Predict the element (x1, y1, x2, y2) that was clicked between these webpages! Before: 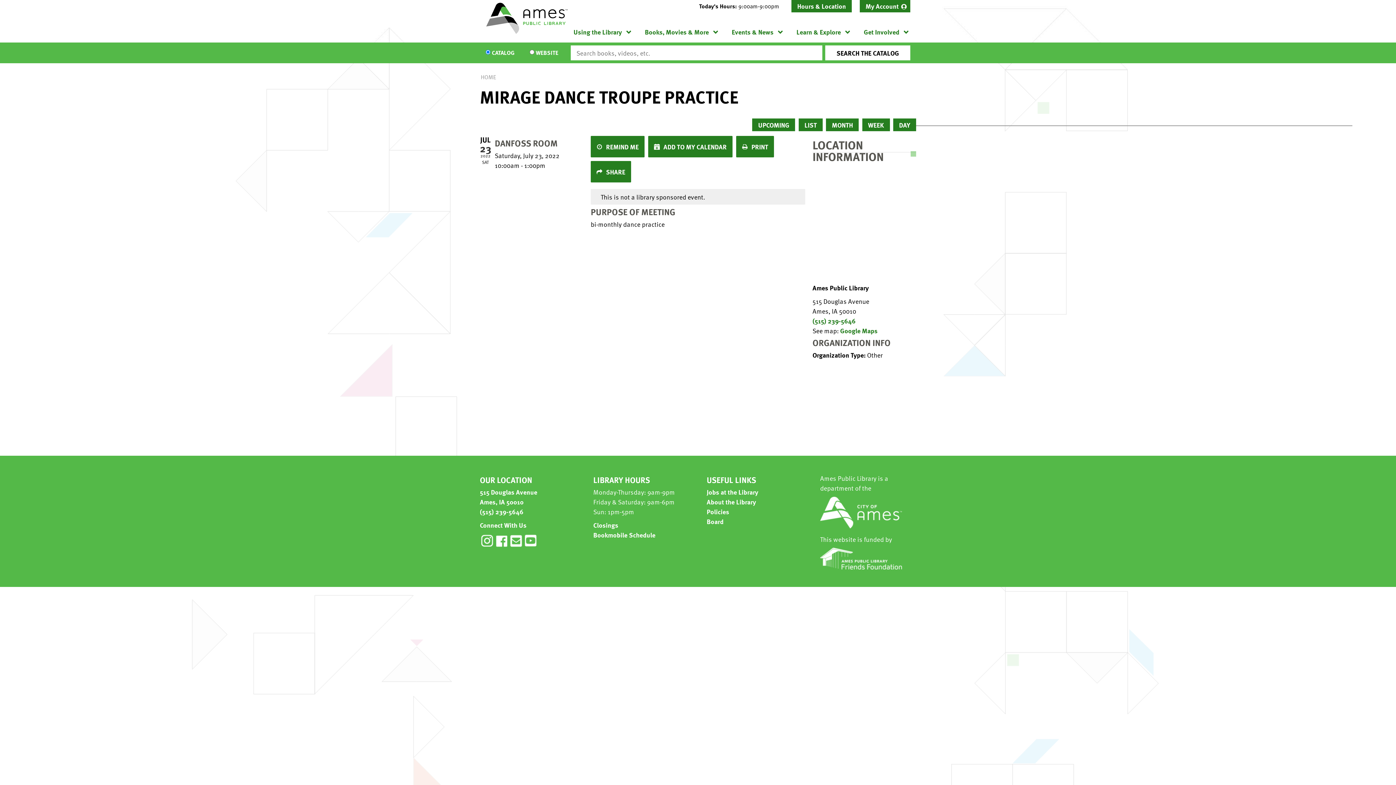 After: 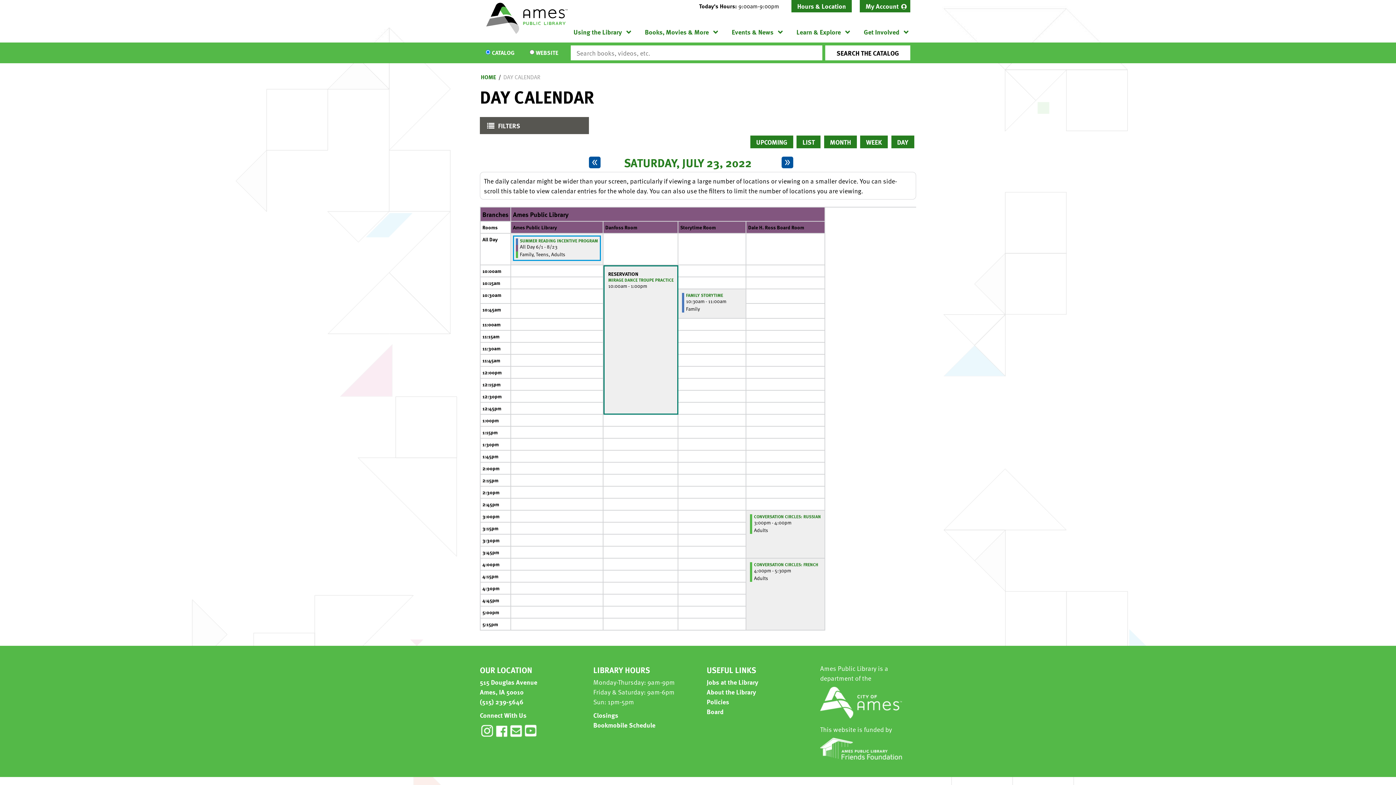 Action: label: DAY bbox: (893, 118, 916, 131)